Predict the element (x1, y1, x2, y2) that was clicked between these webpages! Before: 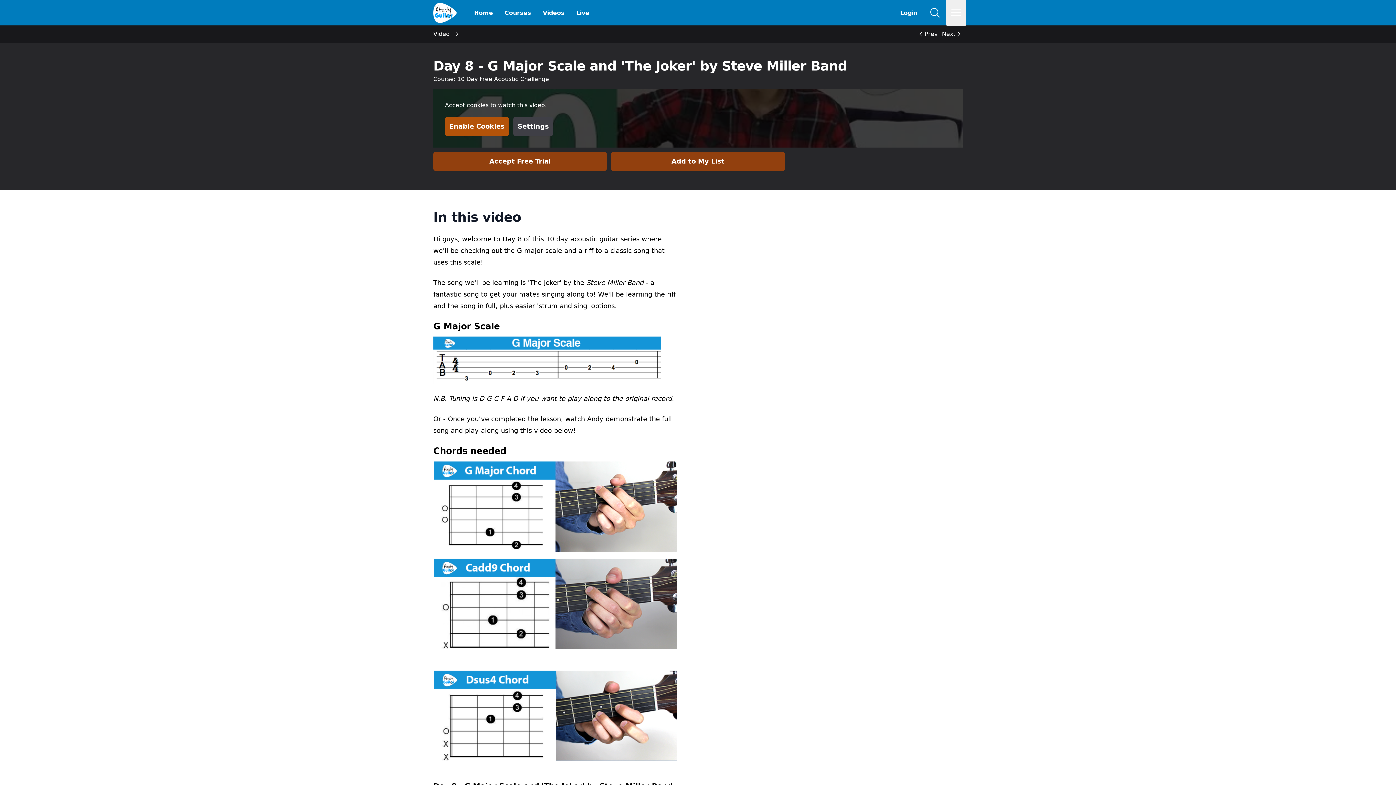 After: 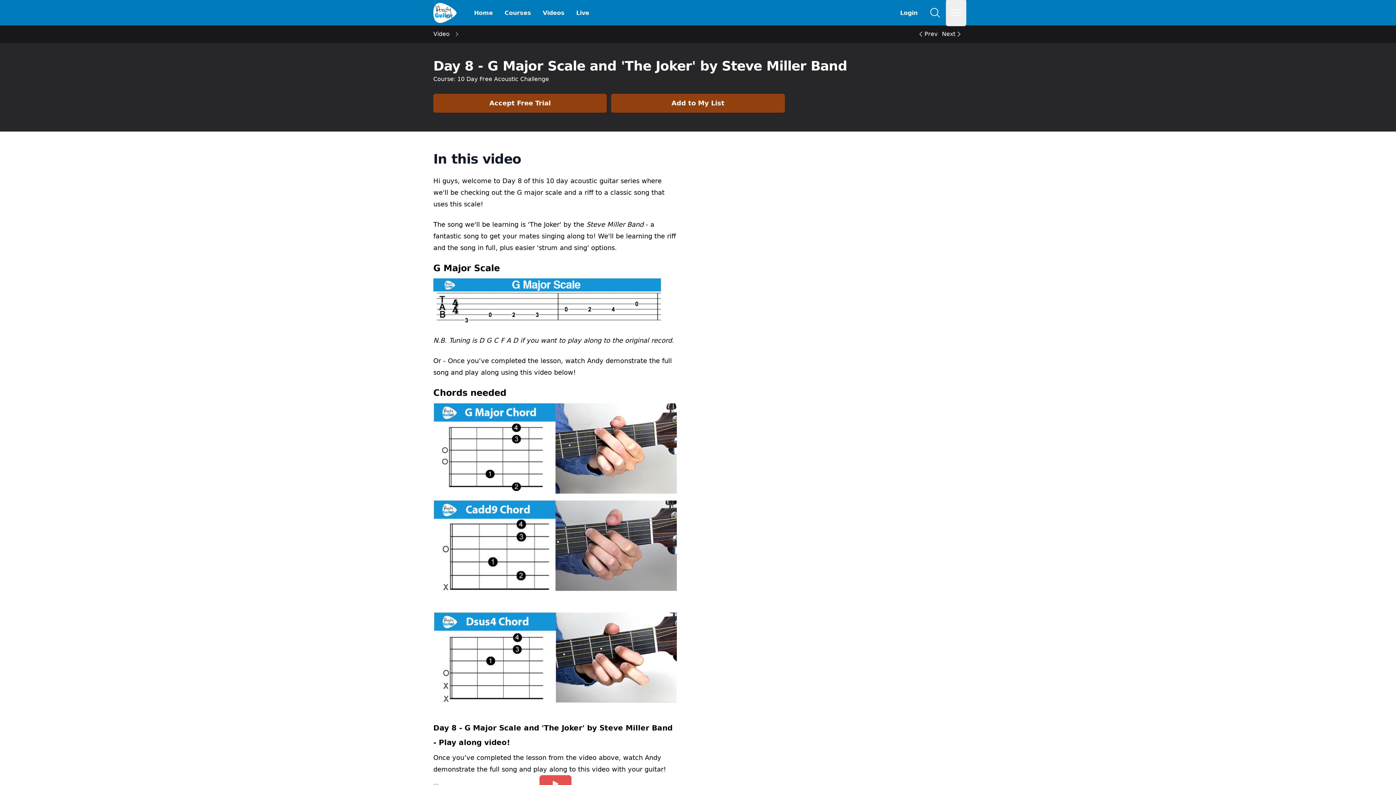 Action: label: Enable Cookies bbox: (445, 117, 509, 136)